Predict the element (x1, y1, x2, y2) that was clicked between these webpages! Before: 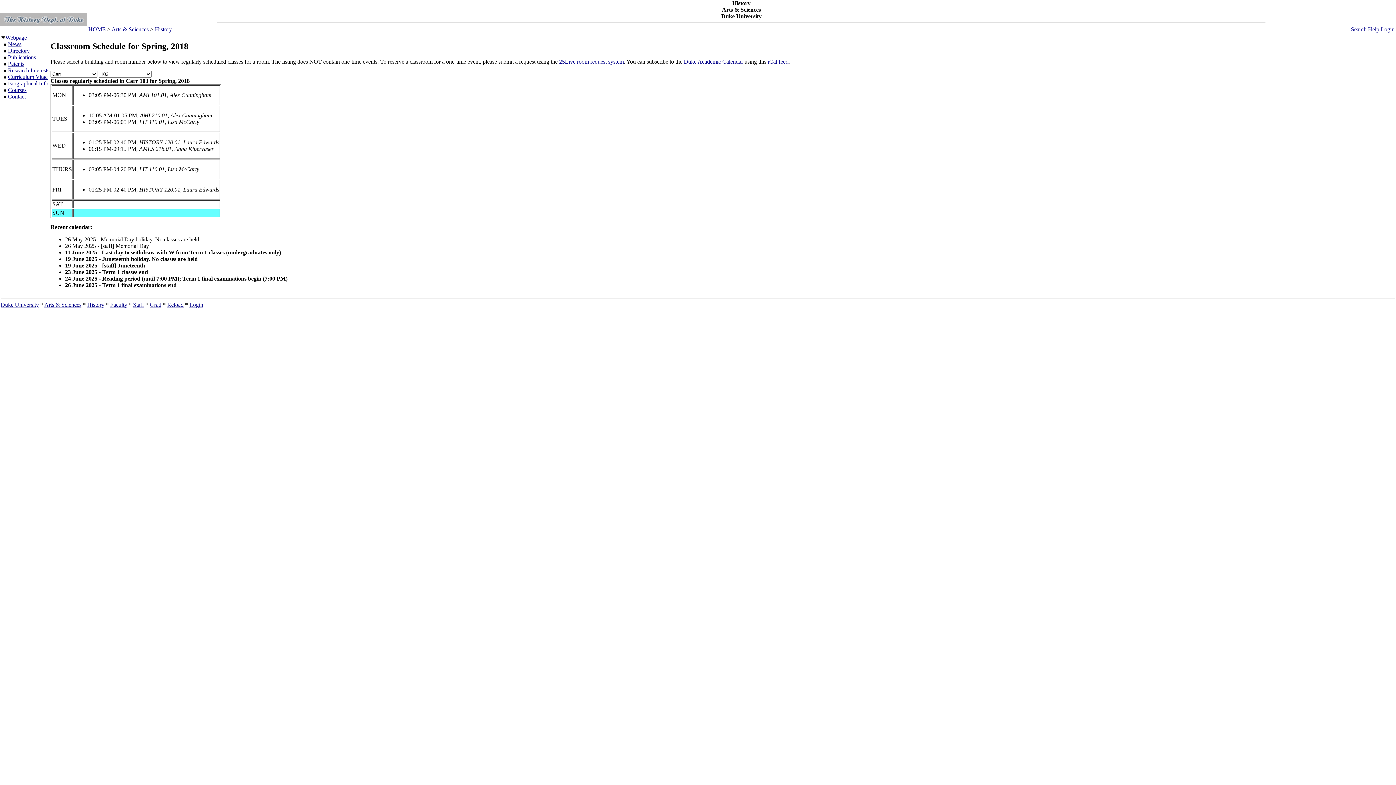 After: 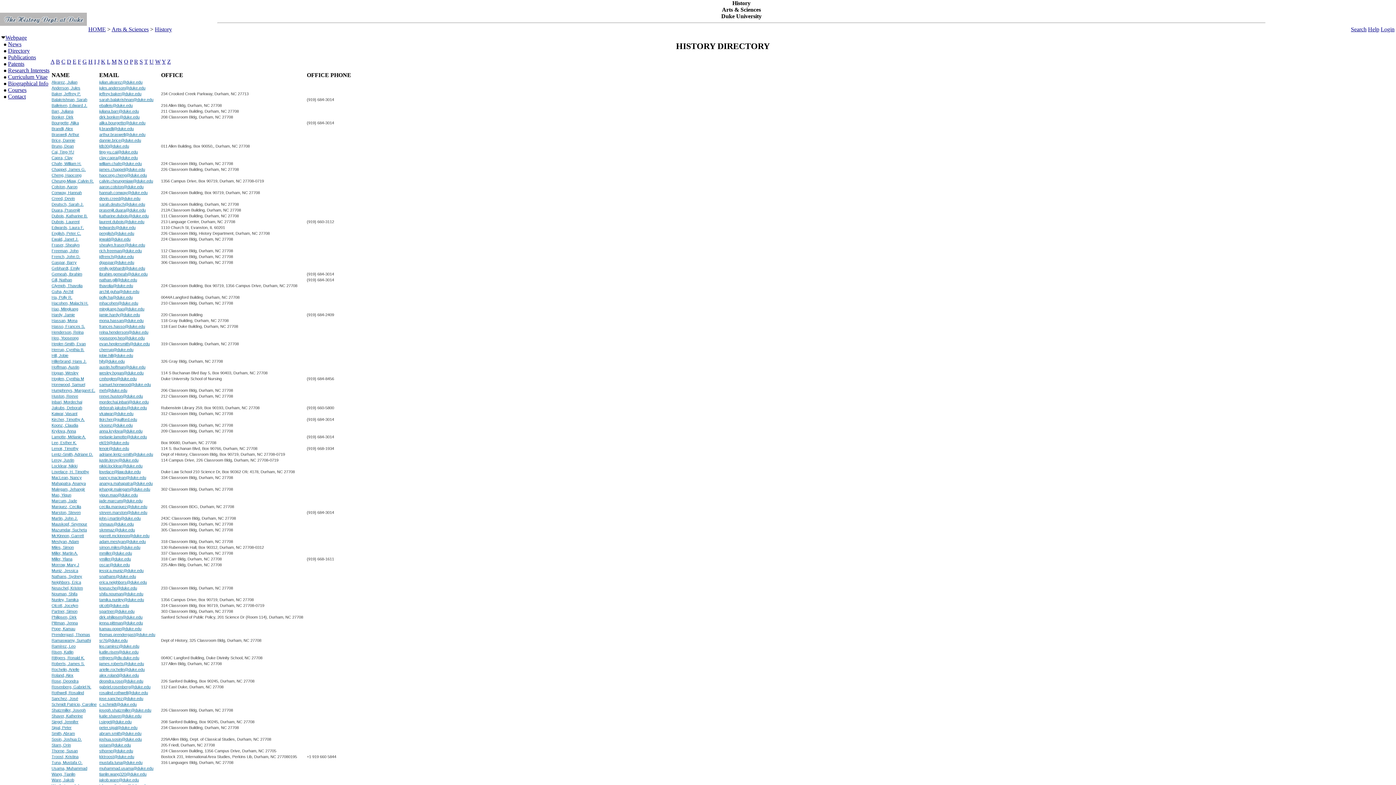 Action: label: Directory bbox: (8, 47, 29, 53)